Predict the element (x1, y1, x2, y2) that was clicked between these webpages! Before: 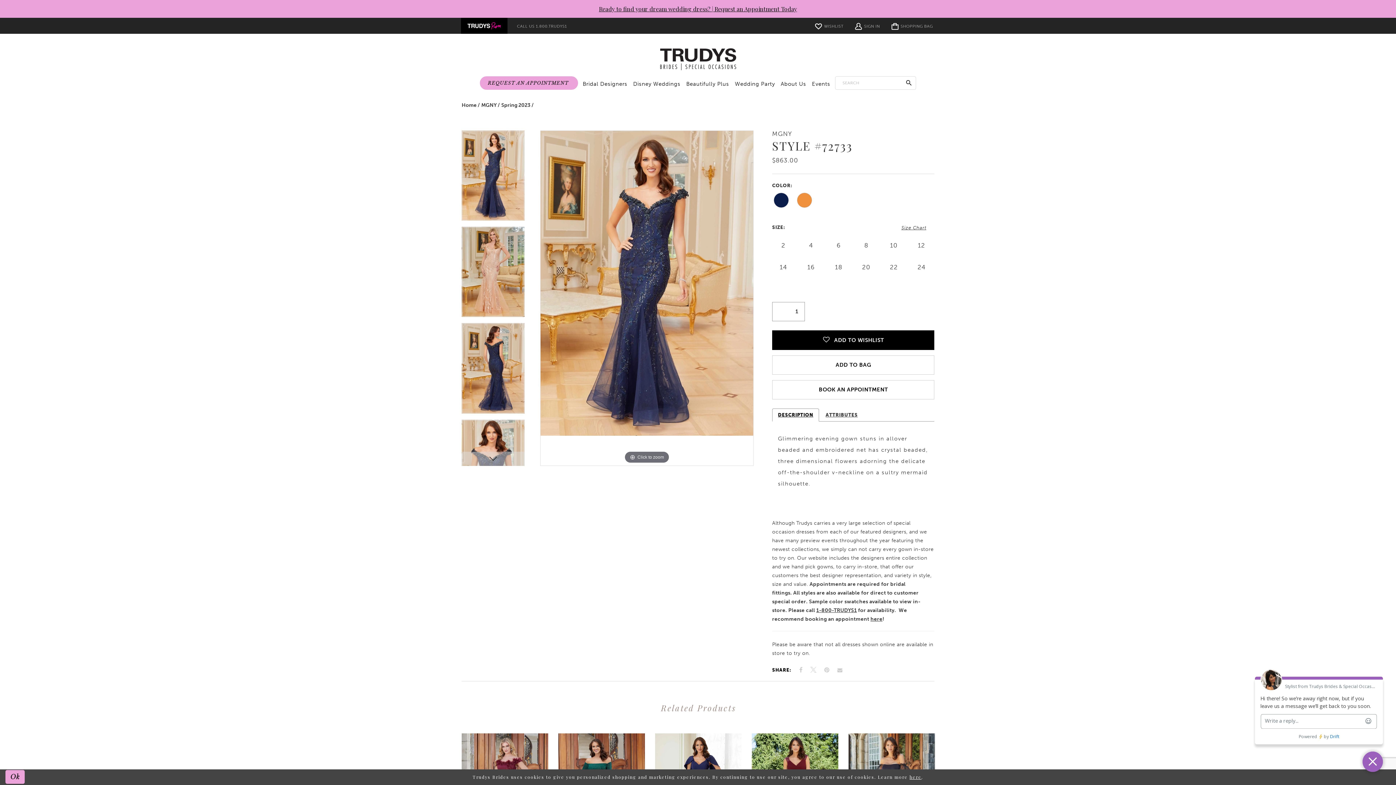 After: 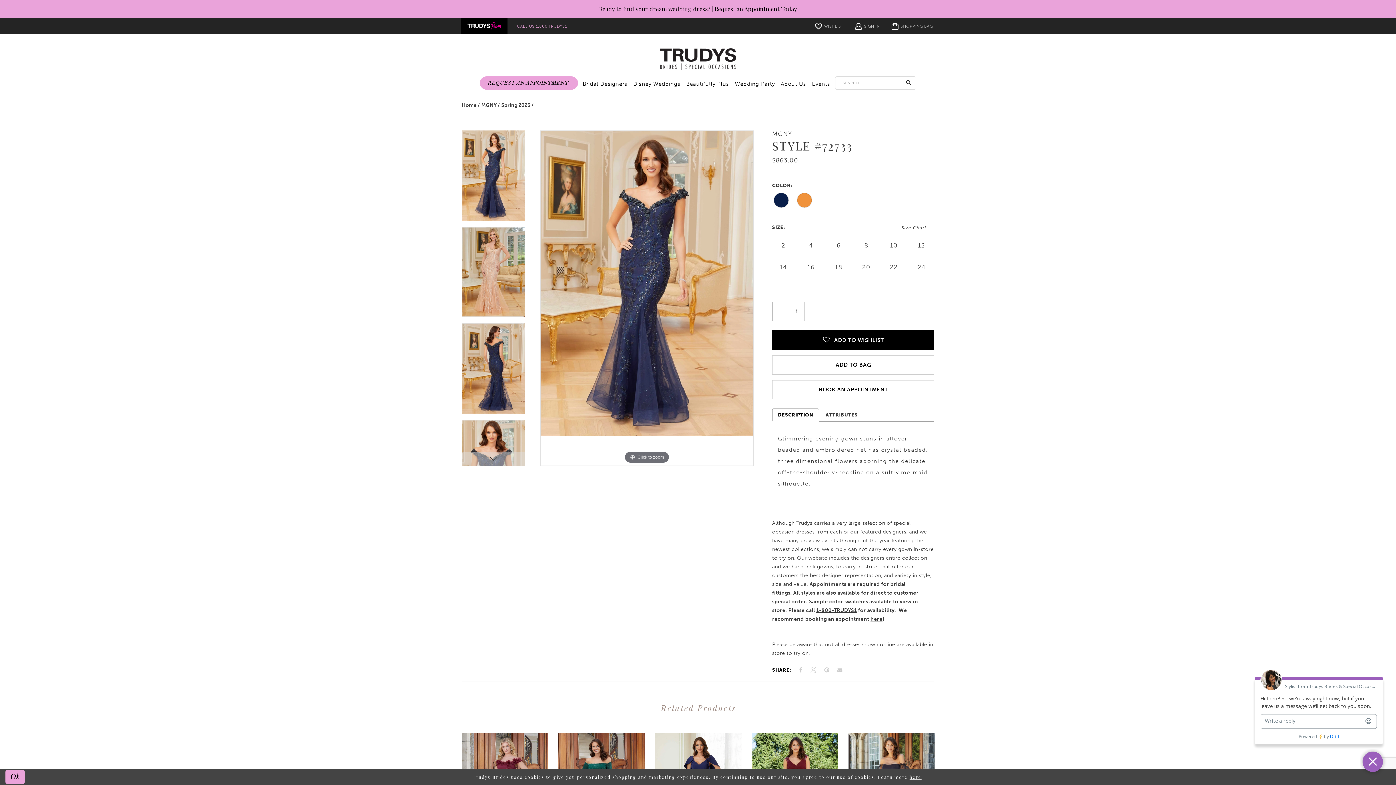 Action: bbox: (507, 18, 576, 33) label: CALL US 1.800.TRUDYS1